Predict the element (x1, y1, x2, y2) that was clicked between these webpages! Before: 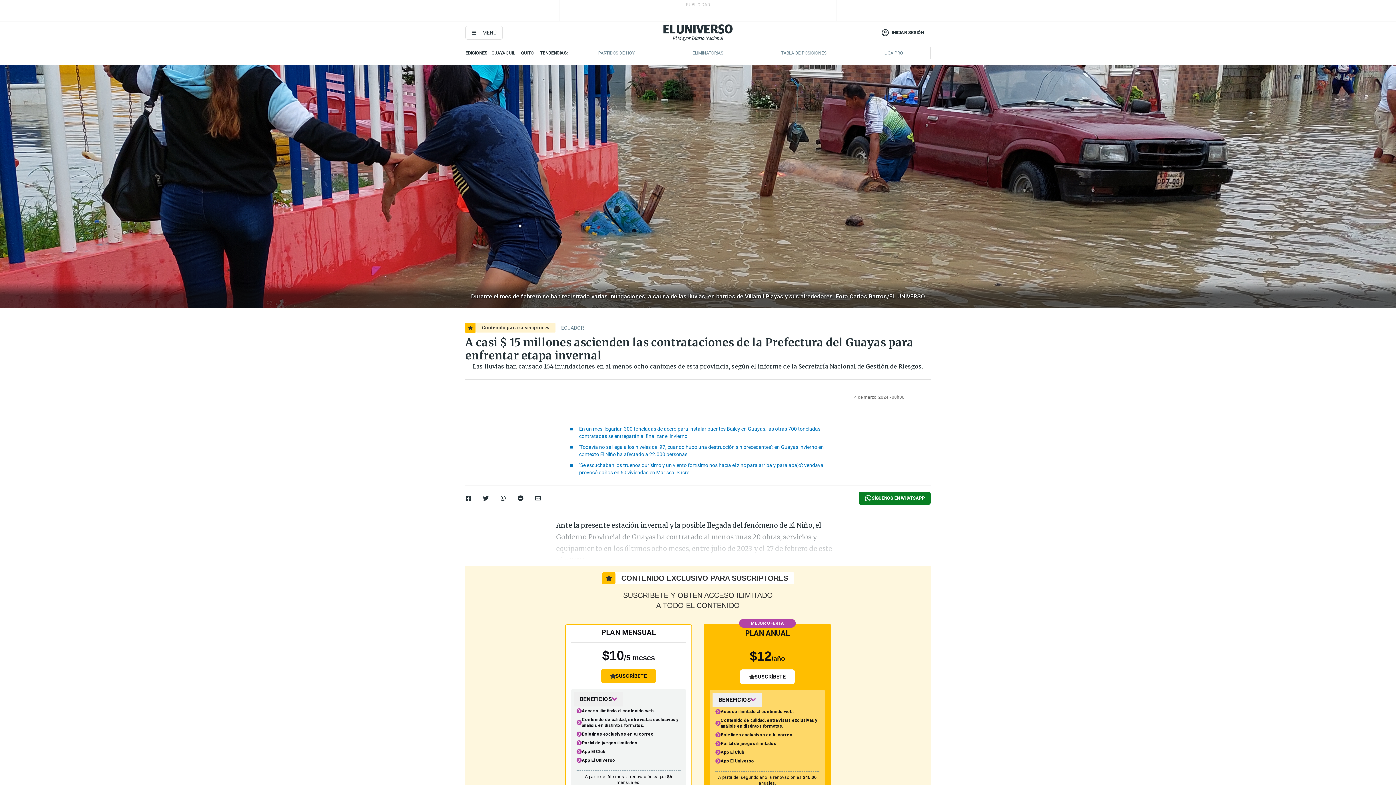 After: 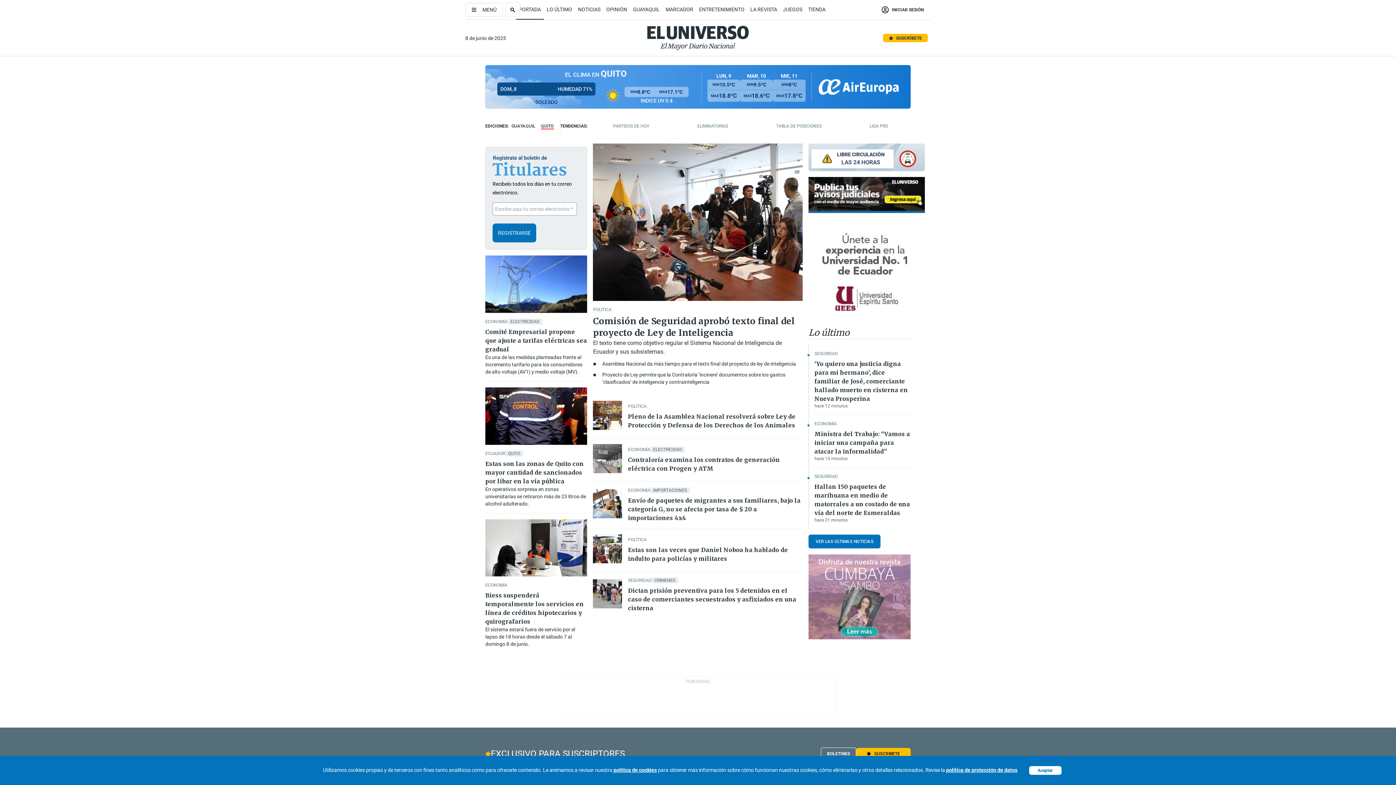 Action: bbox: (521, 50, 534, 55) label: QUITO